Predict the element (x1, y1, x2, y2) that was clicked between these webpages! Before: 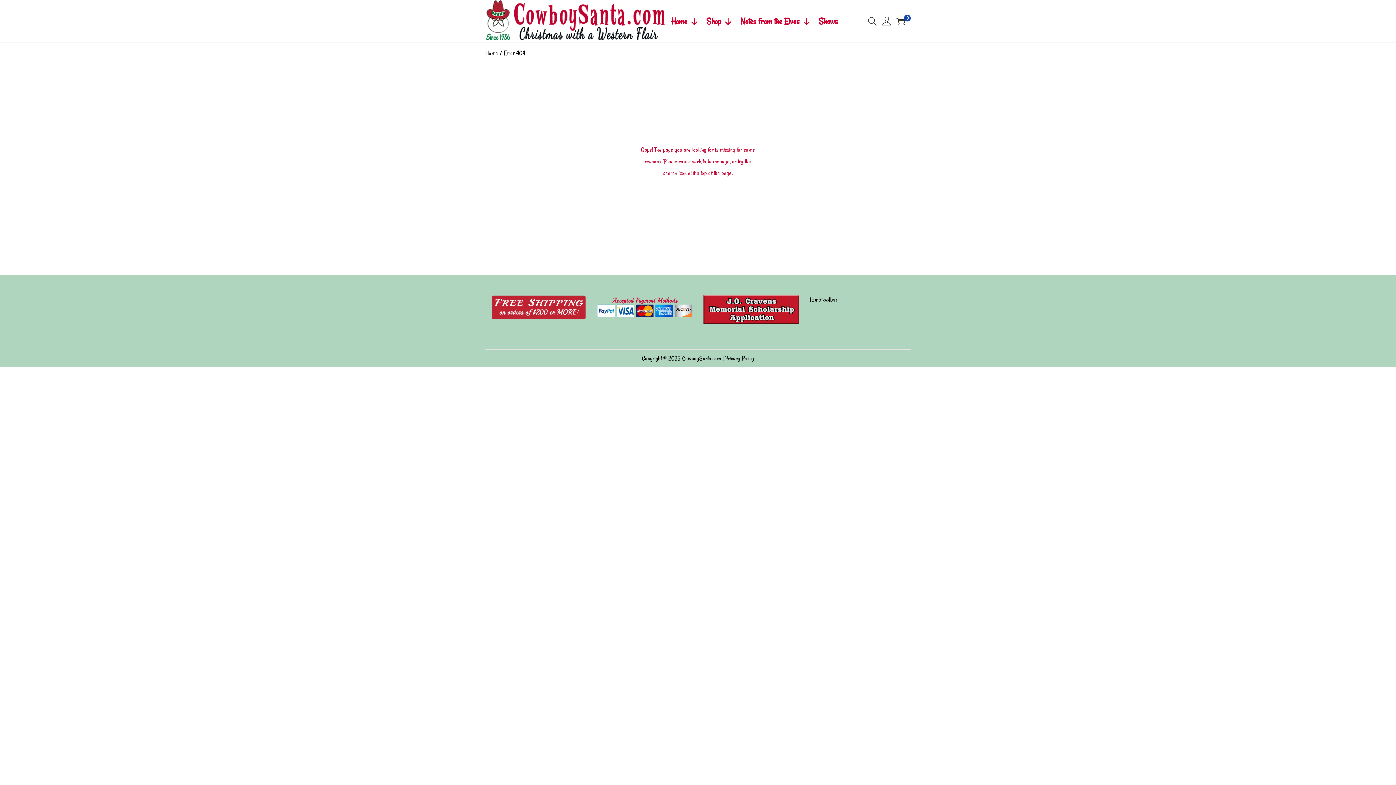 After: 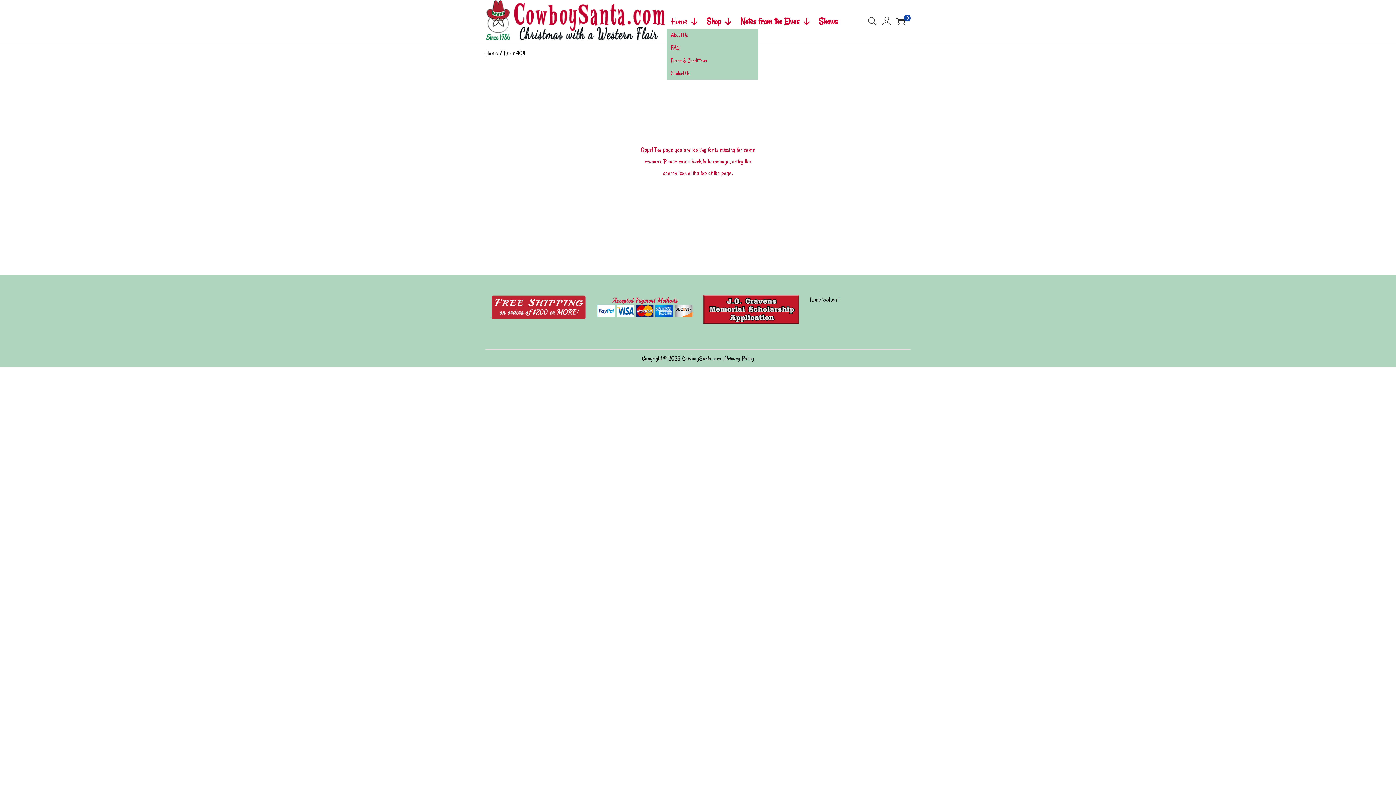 Action: label: Home bbox: (667, 14, 702, 28)